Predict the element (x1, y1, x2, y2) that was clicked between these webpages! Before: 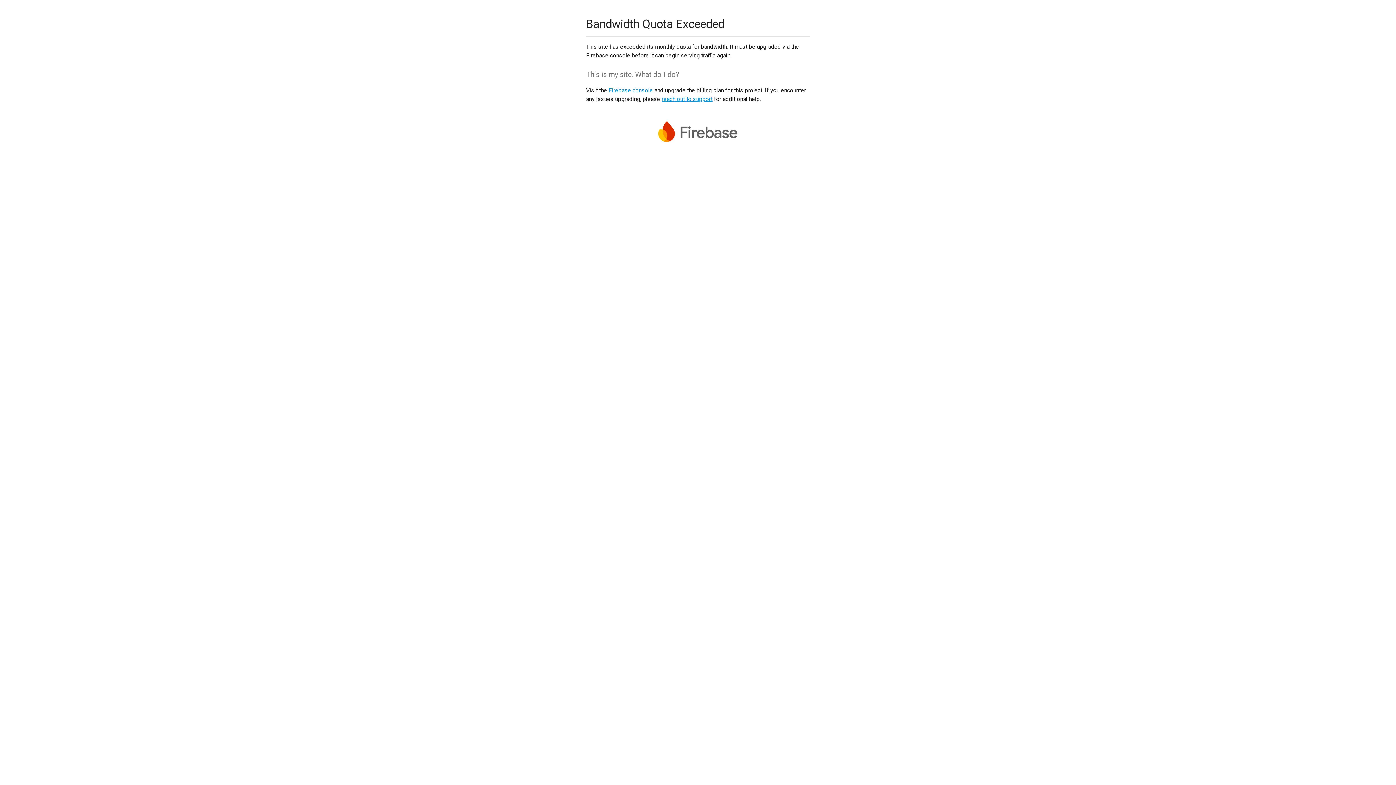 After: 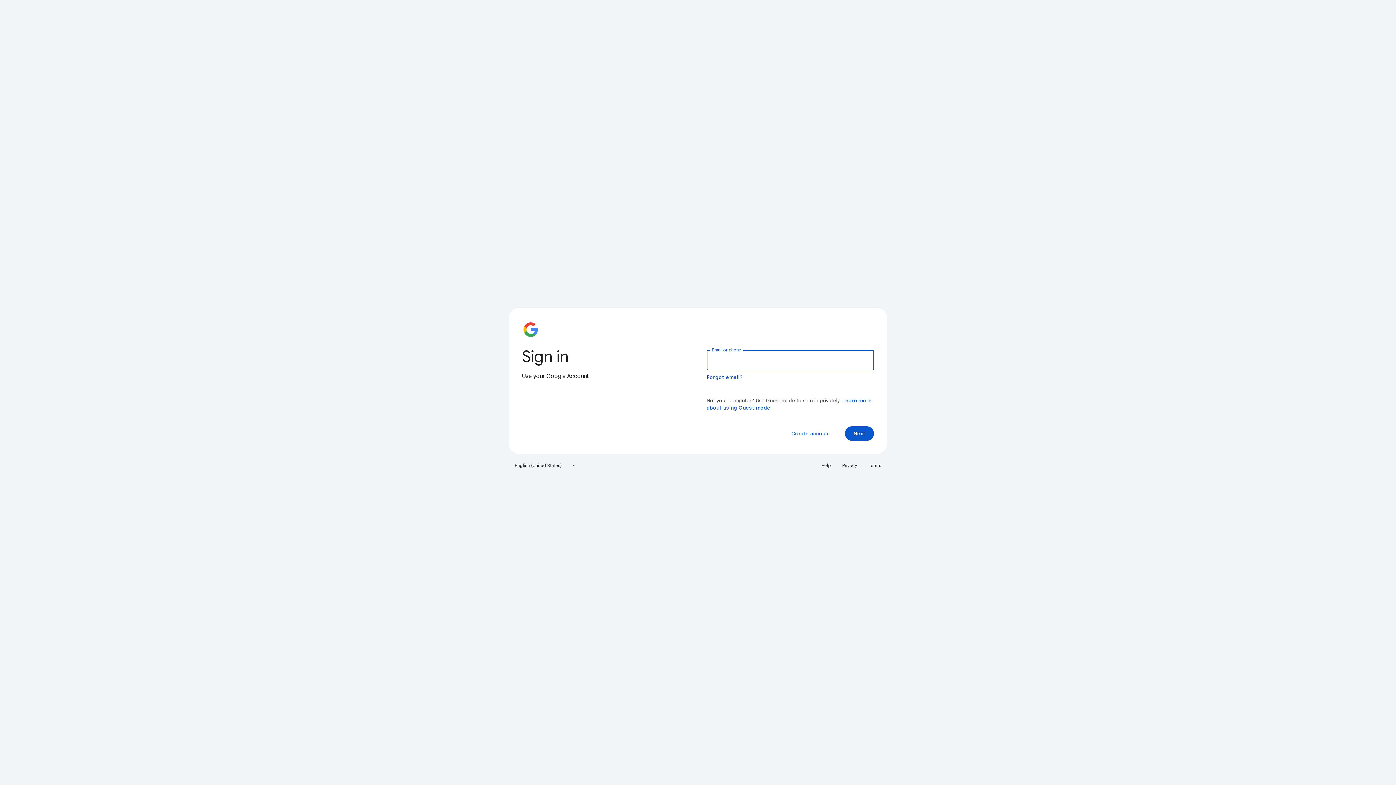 Action: label: Firebase console bbox: (608, 86, 653, 93)